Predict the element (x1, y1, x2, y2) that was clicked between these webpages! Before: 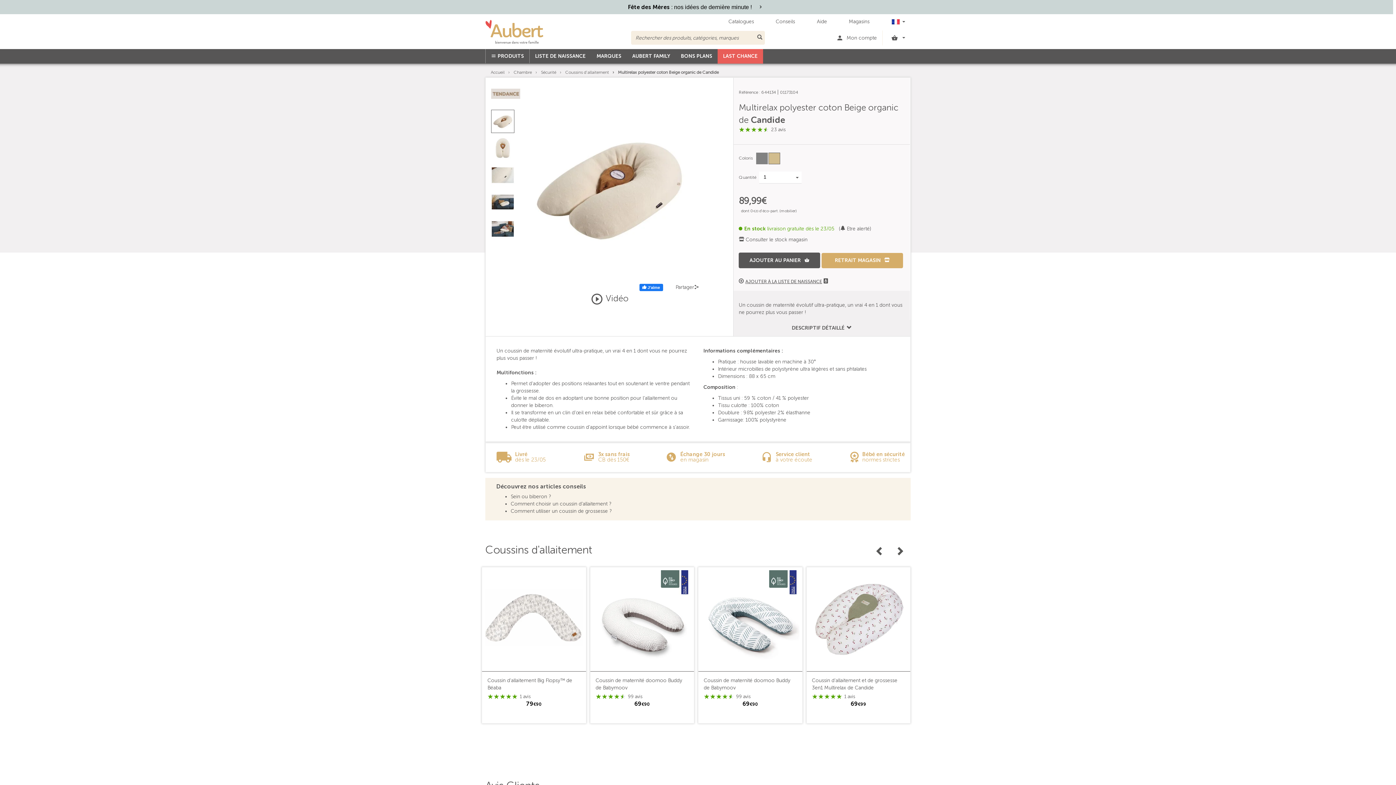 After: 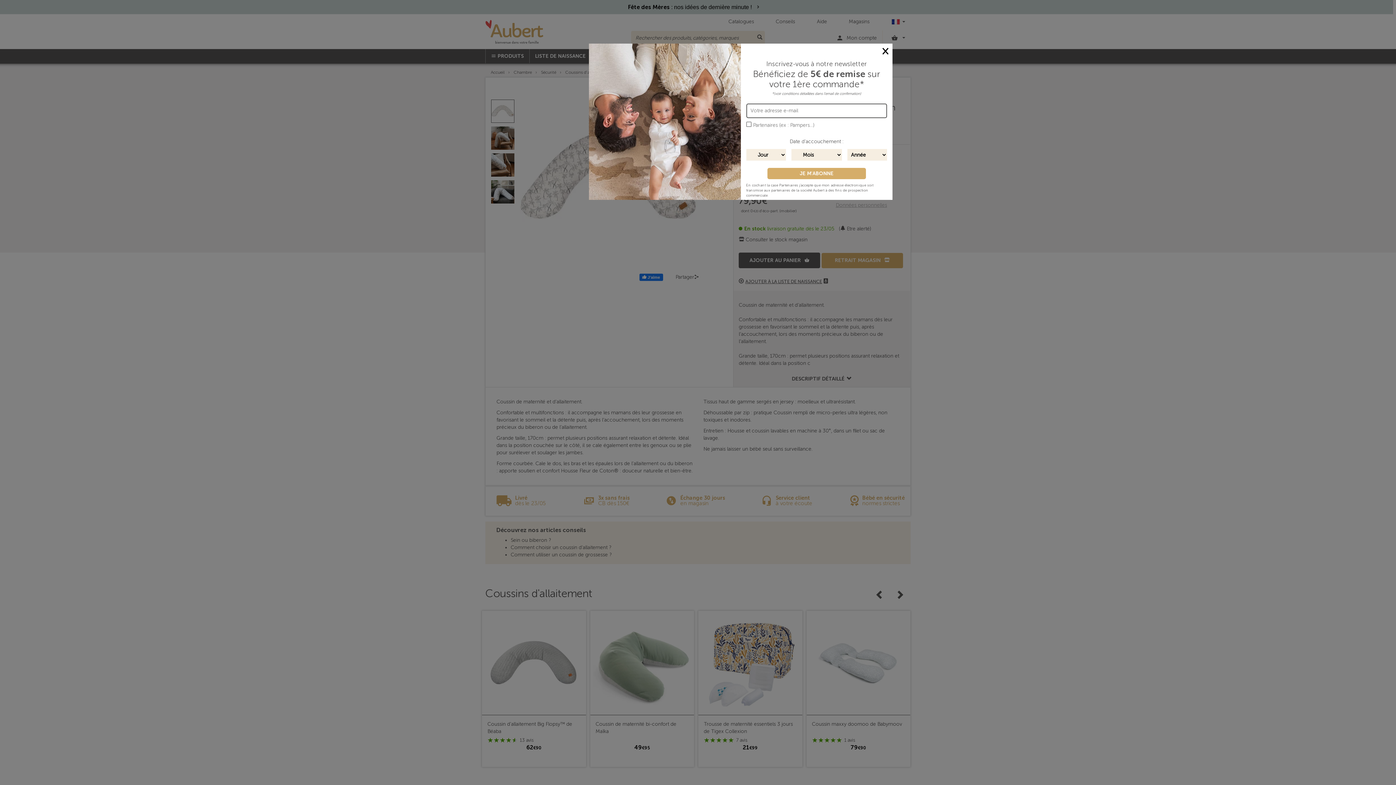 Action: bbox: (482, 567, 586, 671)